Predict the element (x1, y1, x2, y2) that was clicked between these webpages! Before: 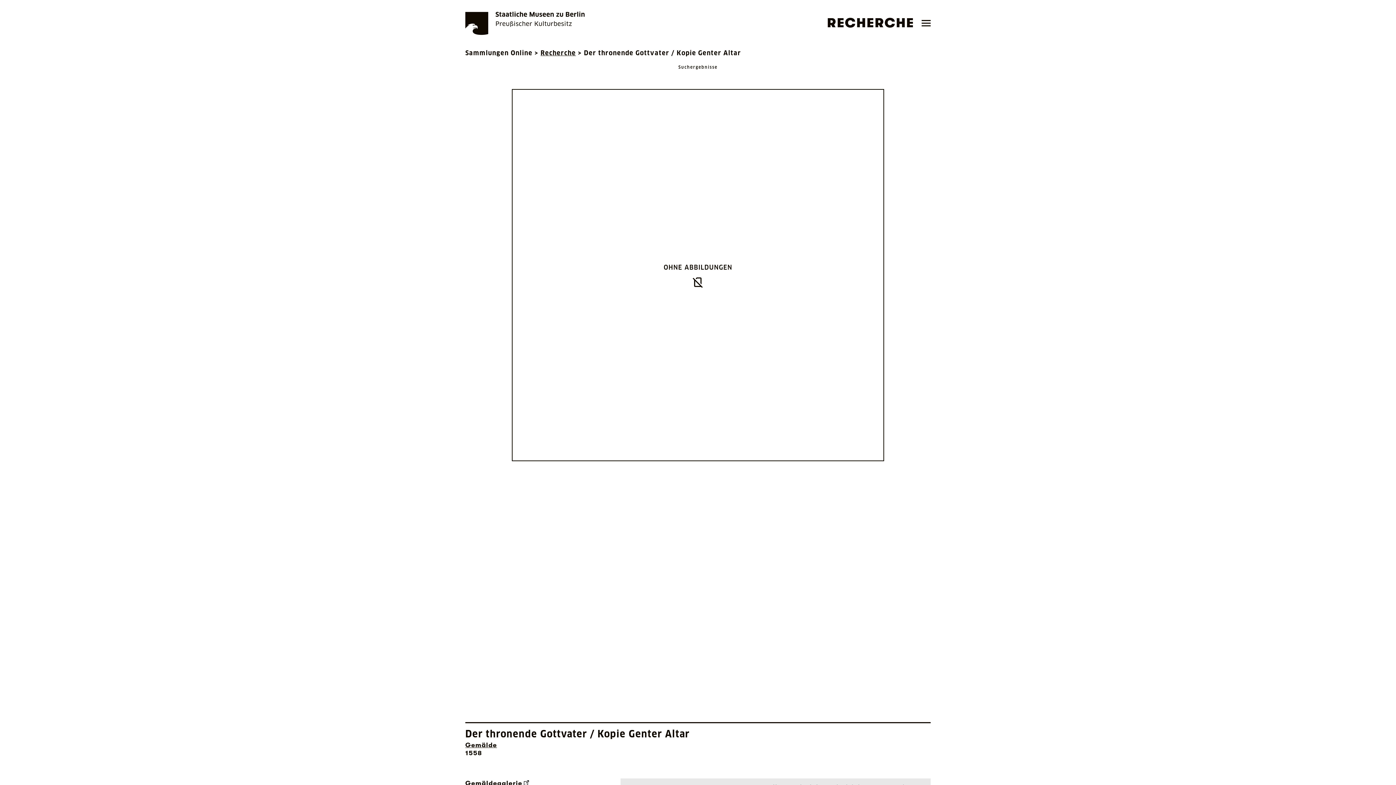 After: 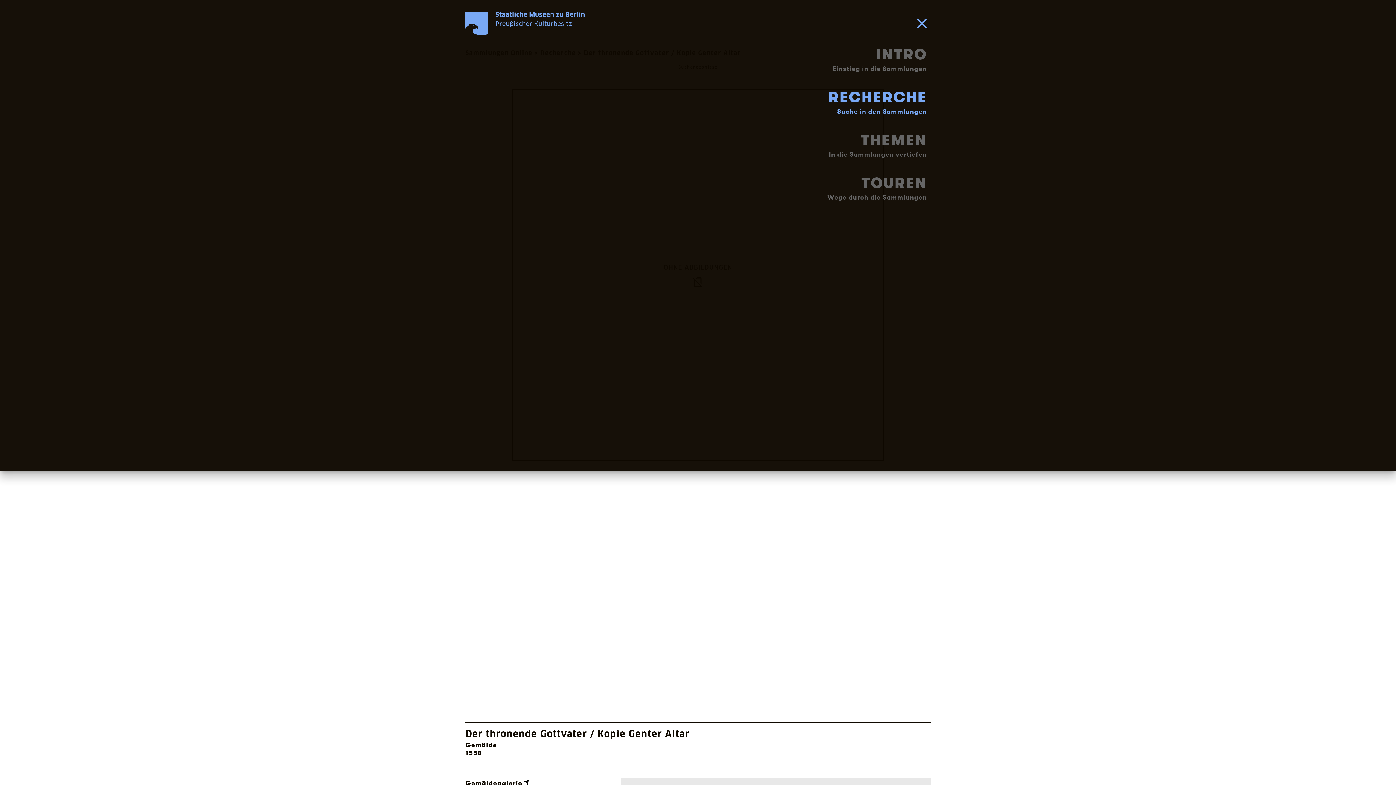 Action: label: RECHERCHE bbox: (827, 15, 930, 30)